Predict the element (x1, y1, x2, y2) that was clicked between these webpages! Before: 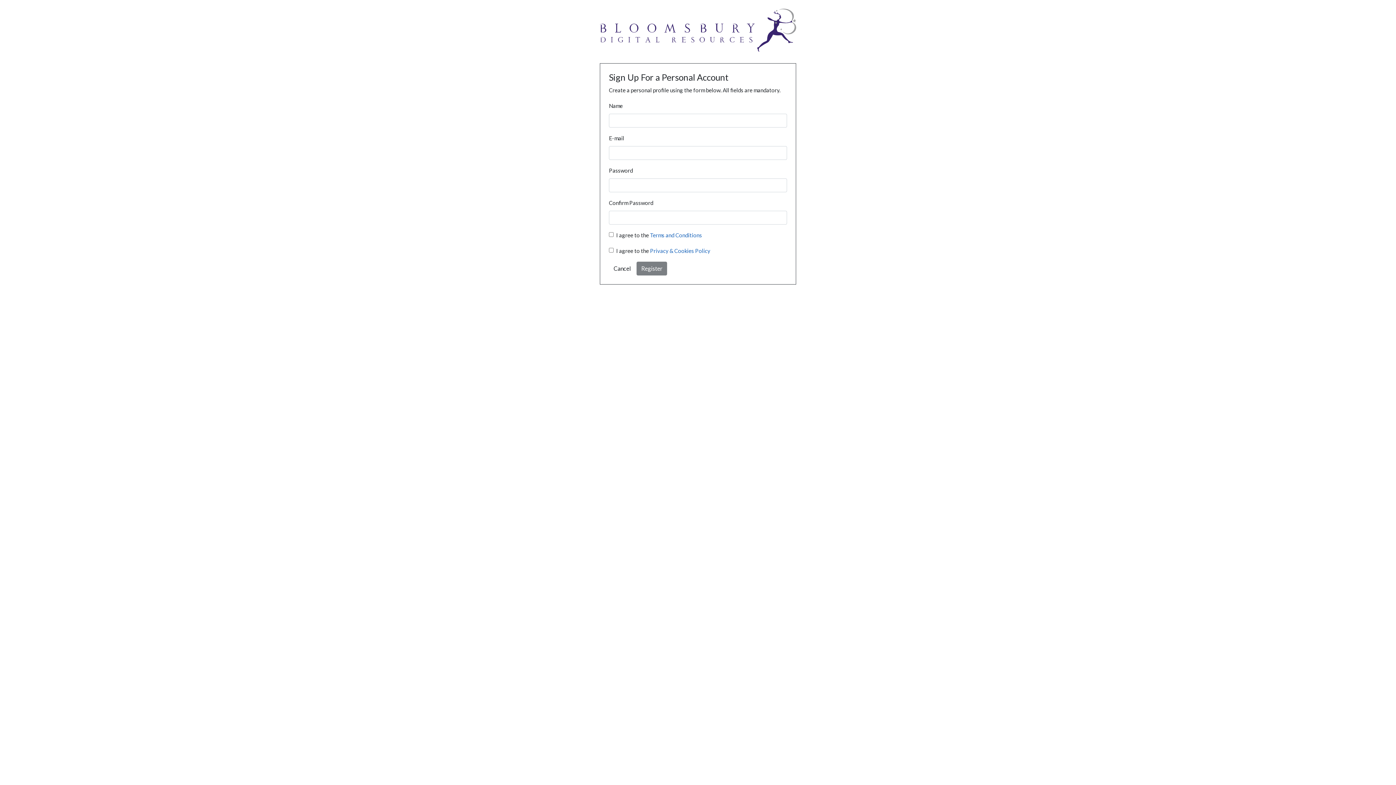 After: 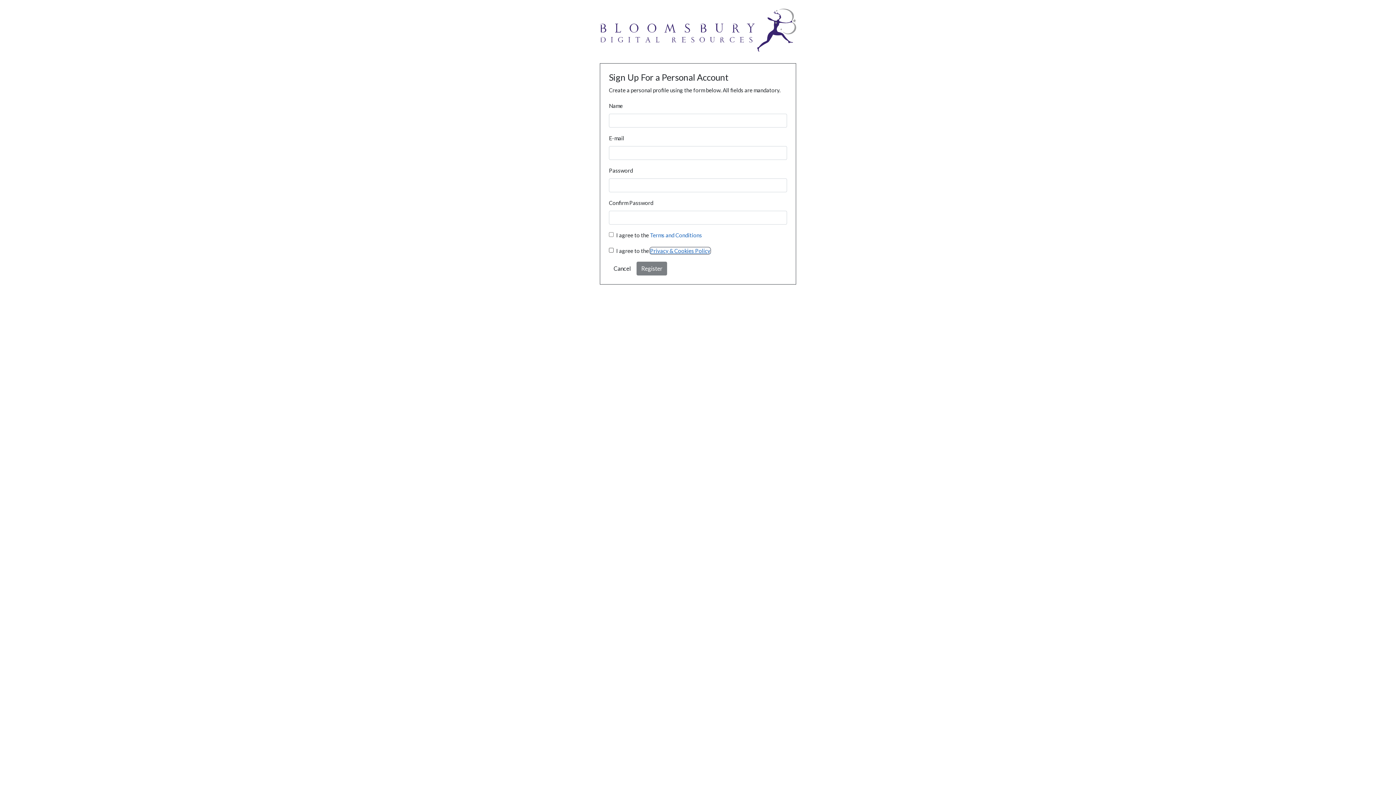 Action: bbox: (650, 247, 710, 254) label: Privacy & Cookies Policy